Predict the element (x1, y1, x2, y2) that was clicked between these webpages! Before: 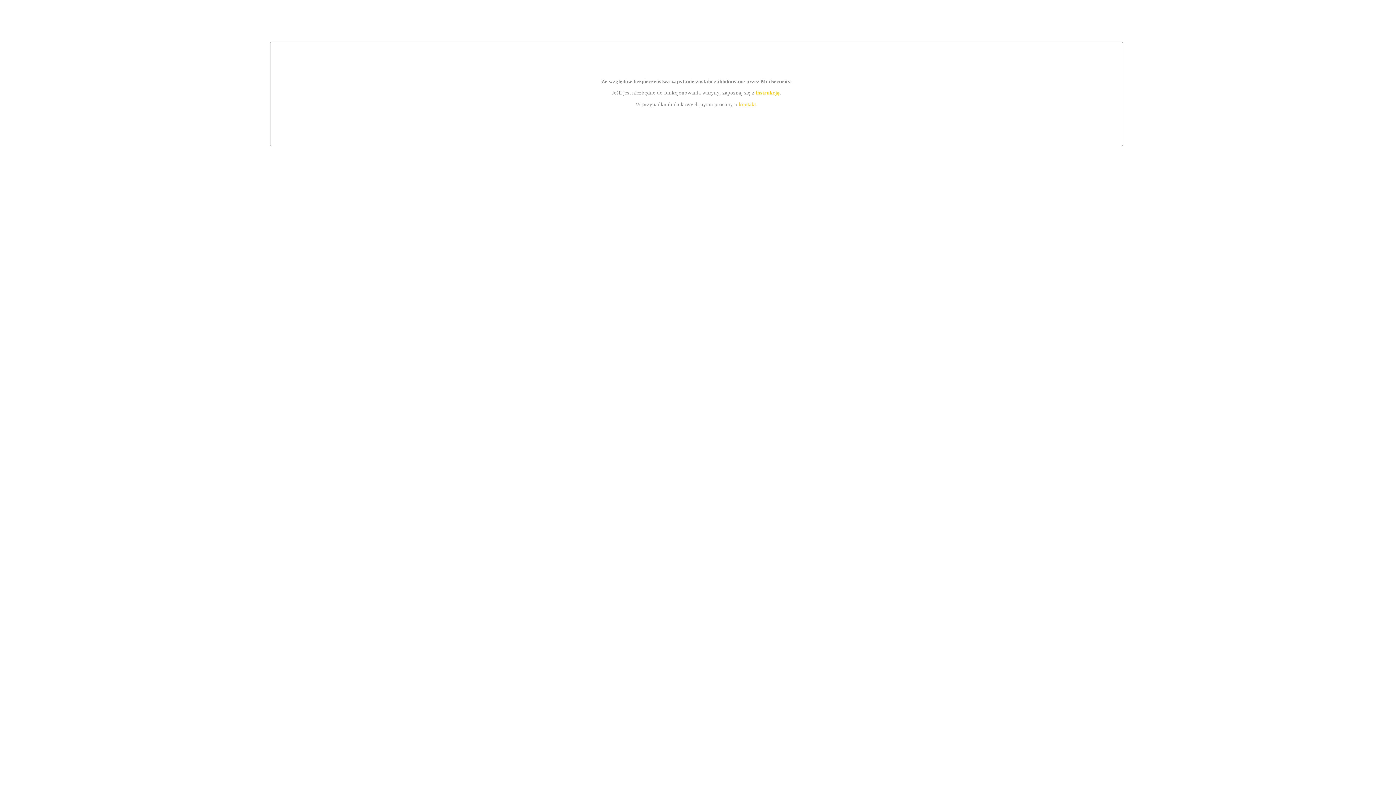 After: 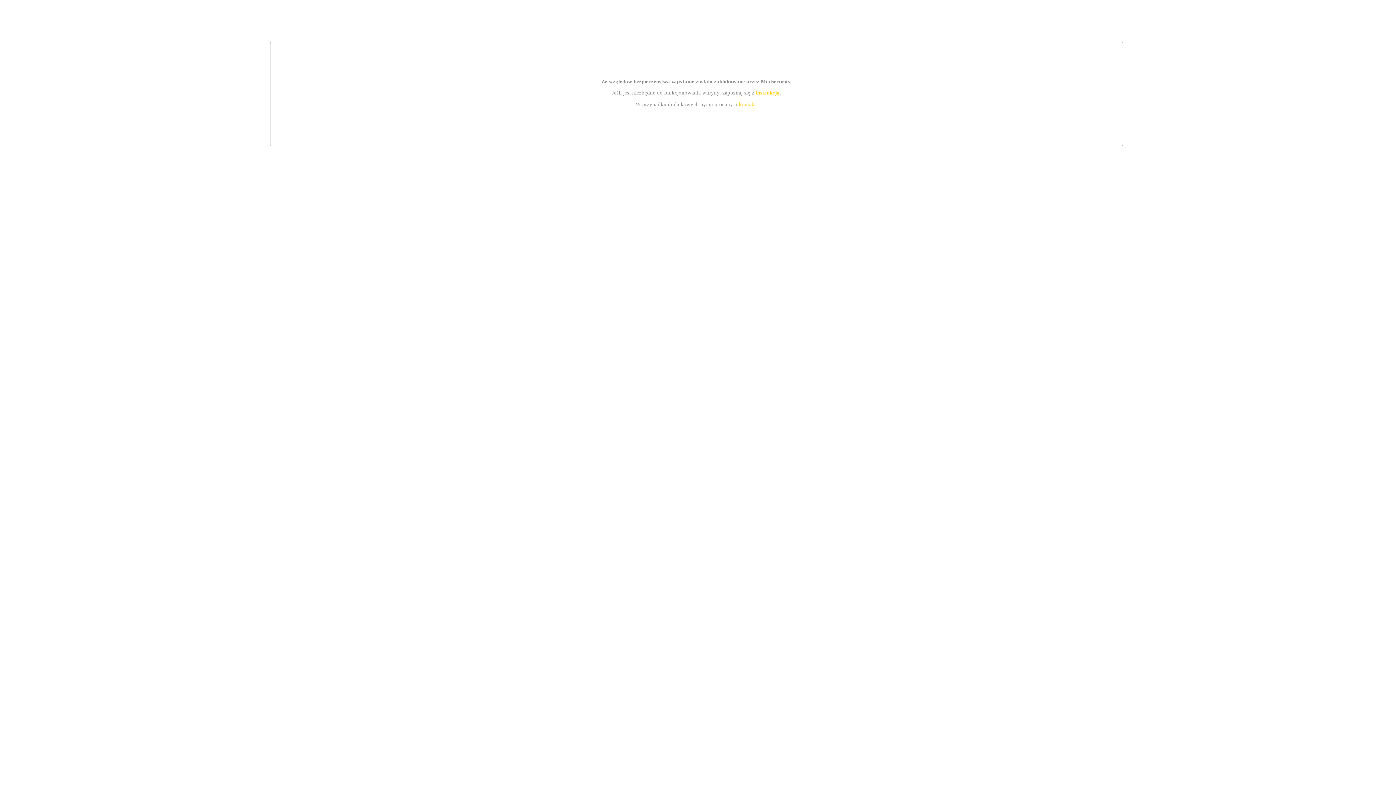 Action: label: kontakt bbox: (739, 101, 756, 107)